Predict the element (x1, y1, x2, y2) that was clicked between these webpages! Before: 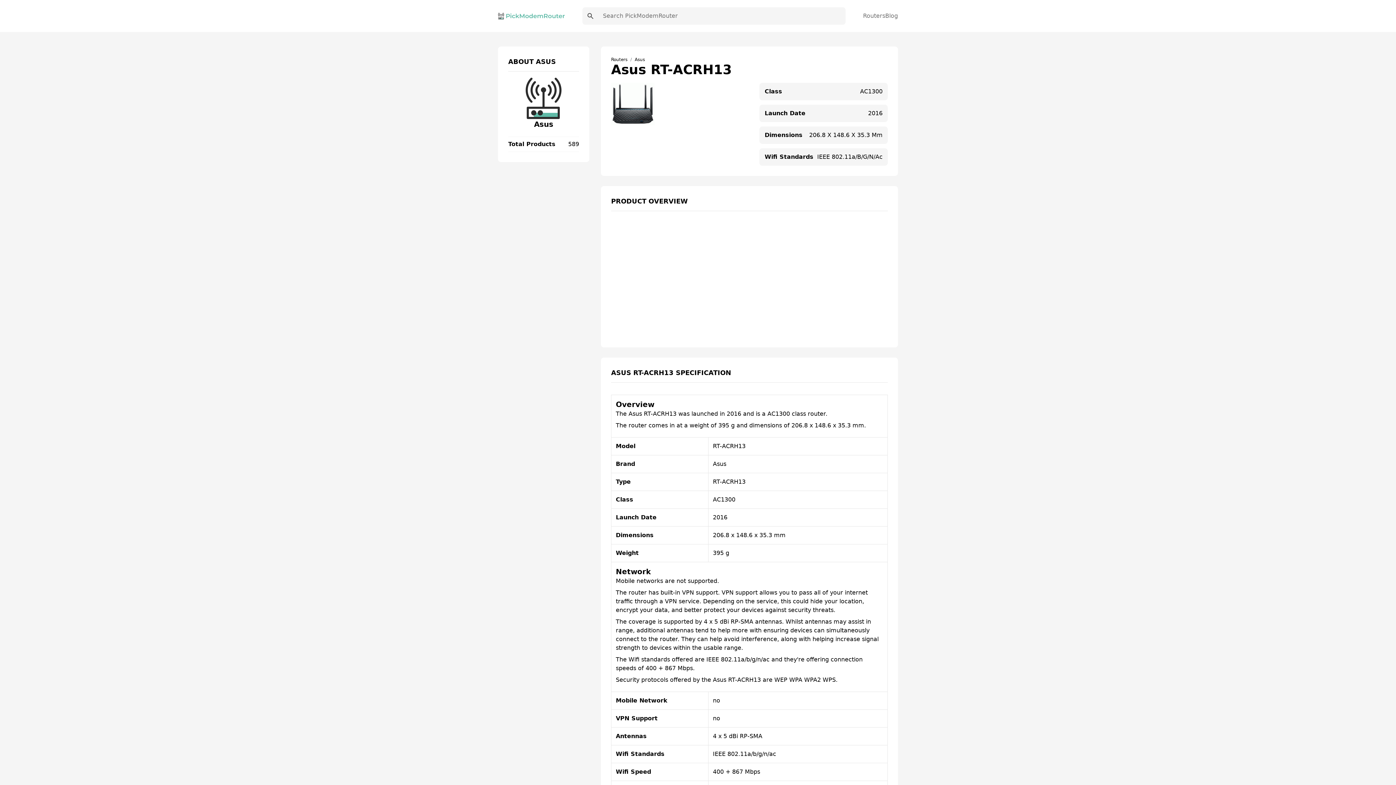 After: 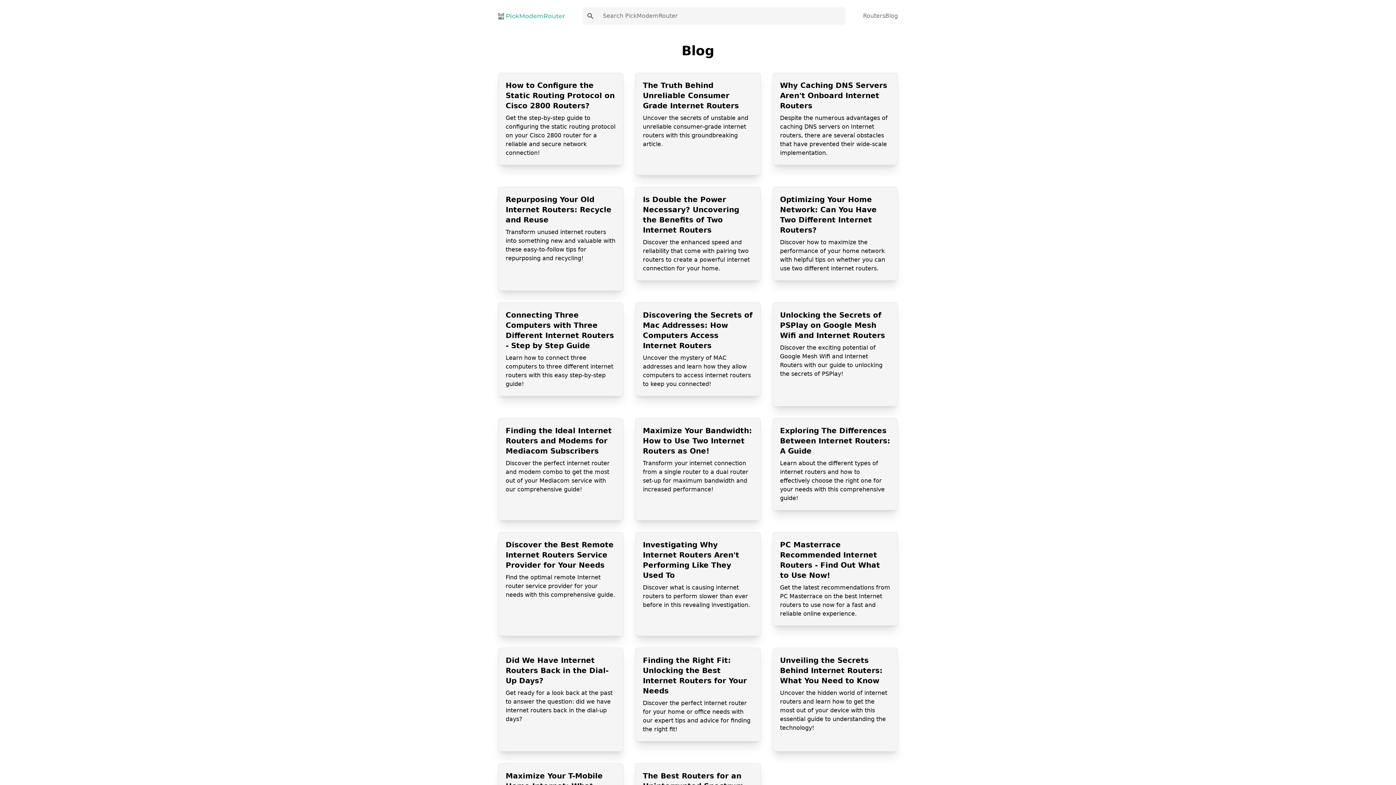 Action: label: Blog bbox: (885, 11, 898, 20)